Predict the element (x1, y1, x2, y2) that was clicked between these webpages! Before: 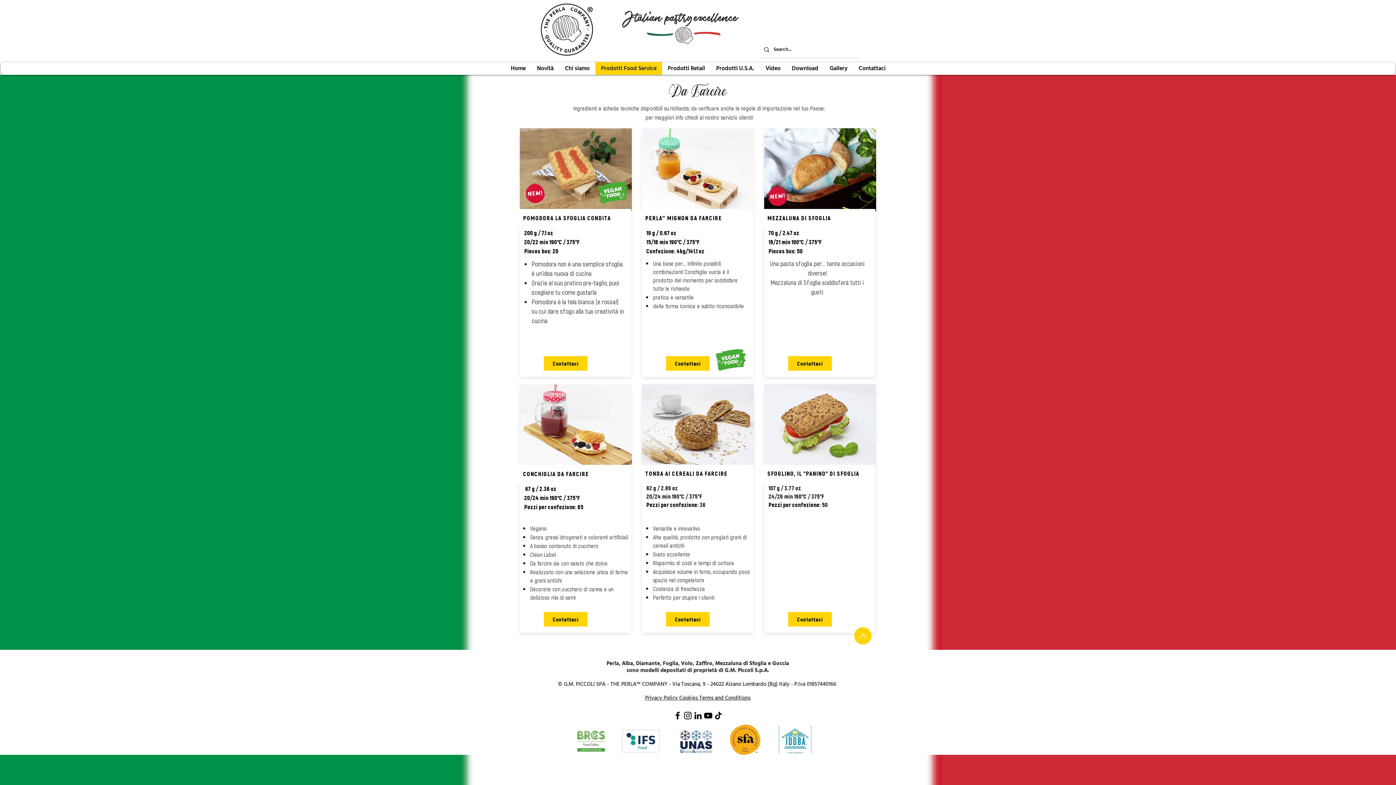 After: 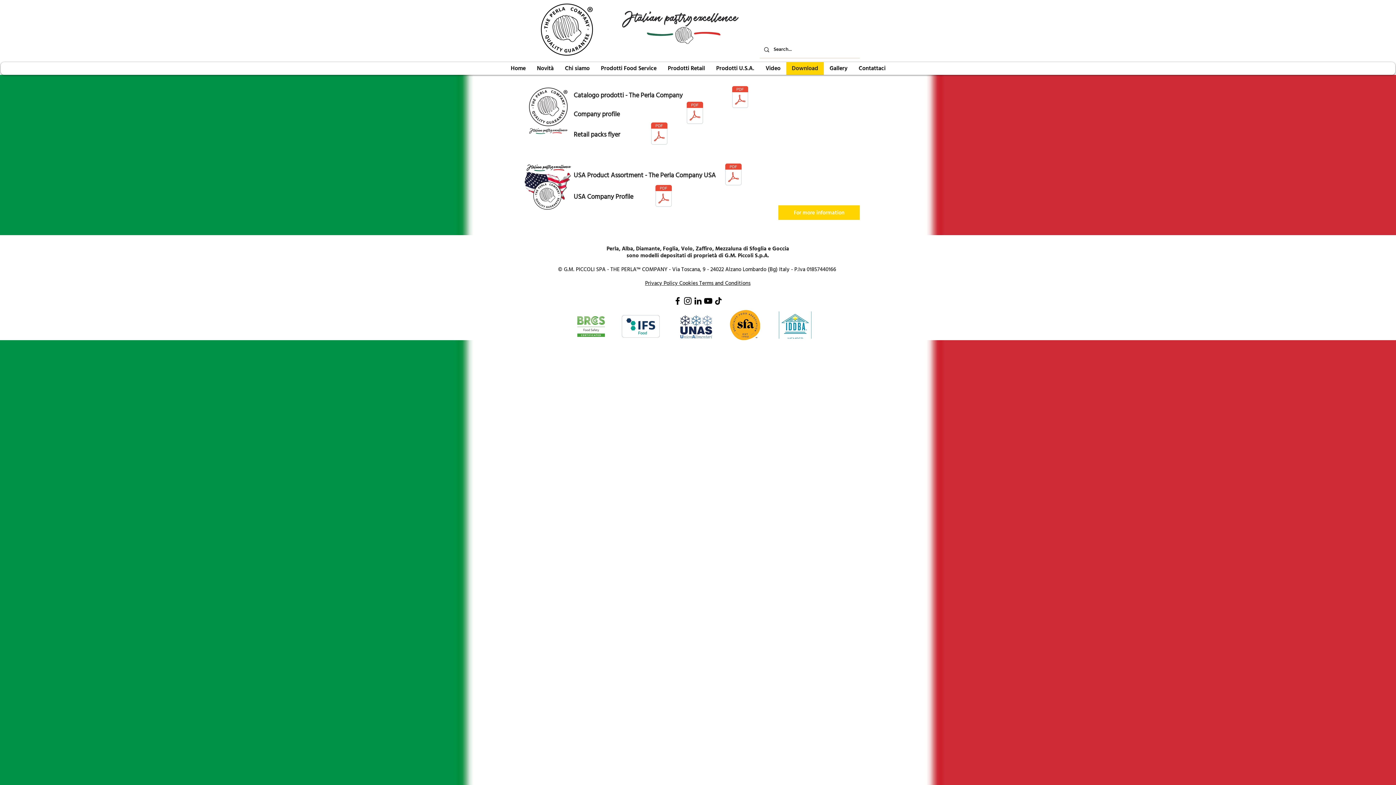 Action: label: Download bbox: (786, 62, 824, 74)